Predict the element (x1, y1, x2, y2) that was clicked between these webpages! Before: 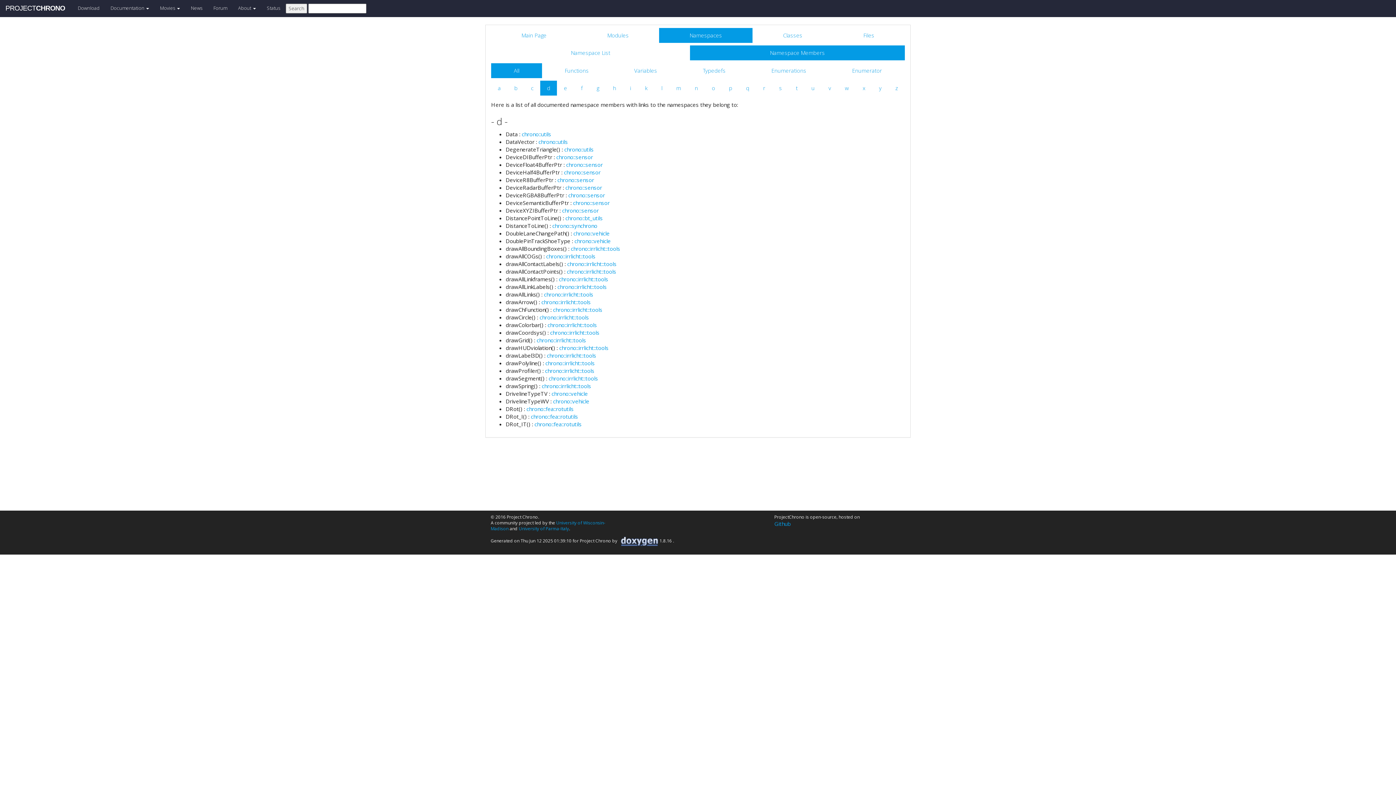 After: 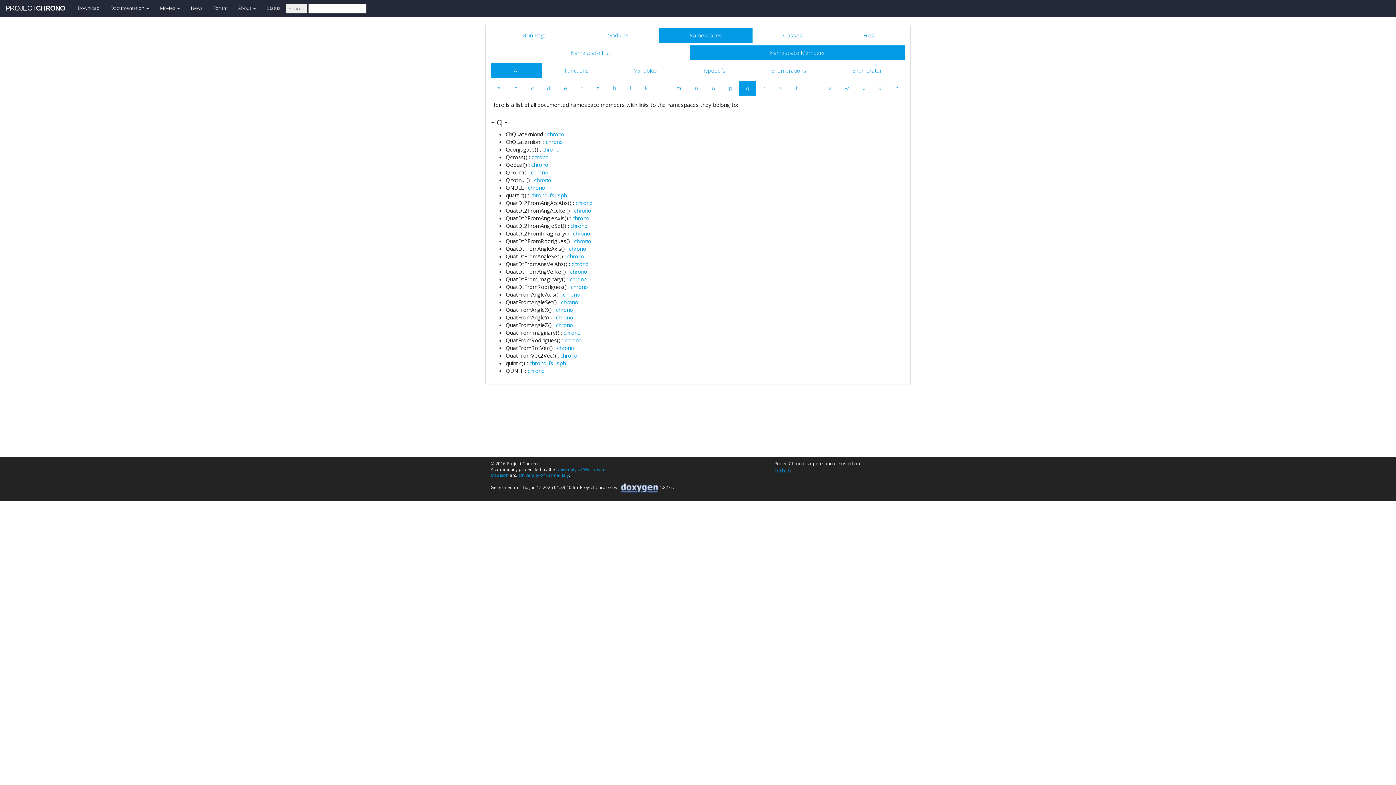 Action: label: q bbox: (739, 80, 756, 95)